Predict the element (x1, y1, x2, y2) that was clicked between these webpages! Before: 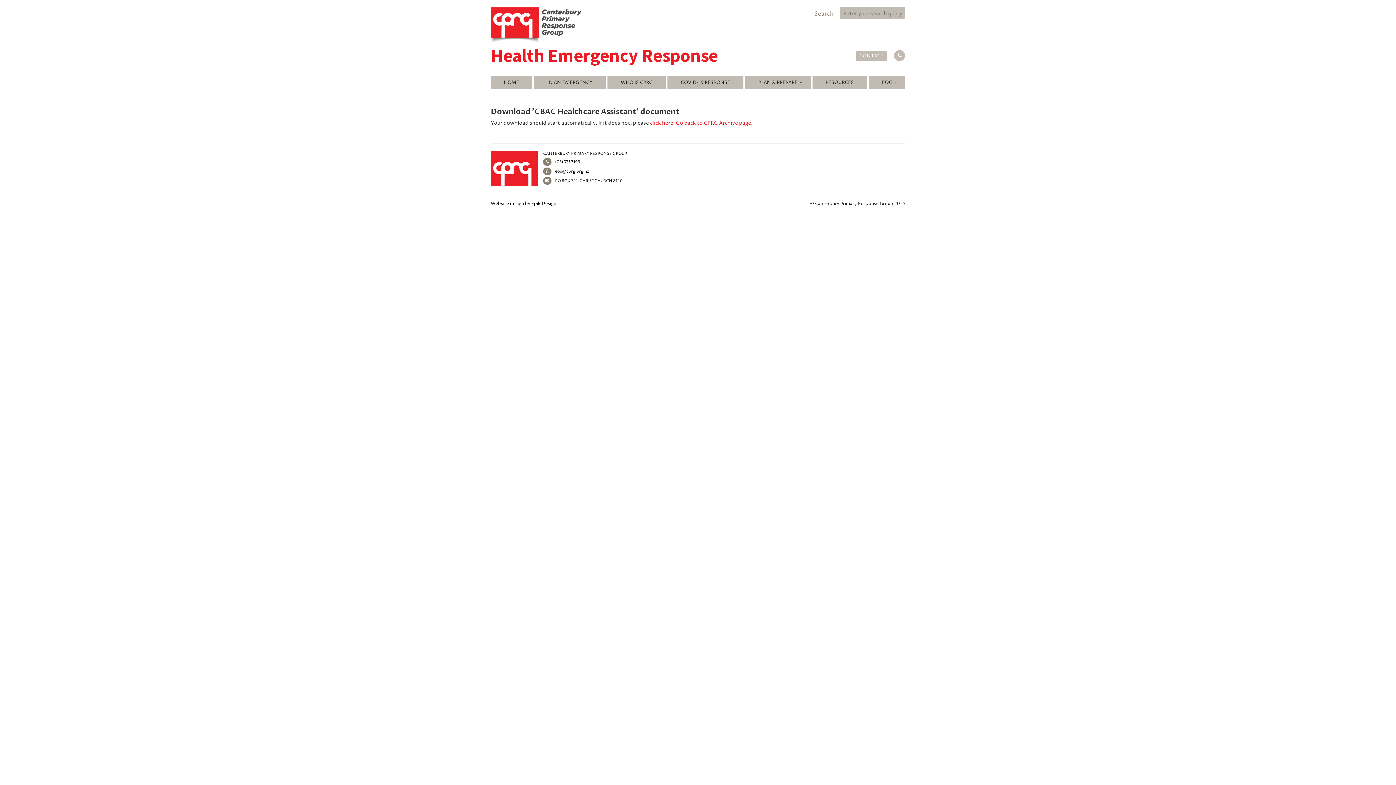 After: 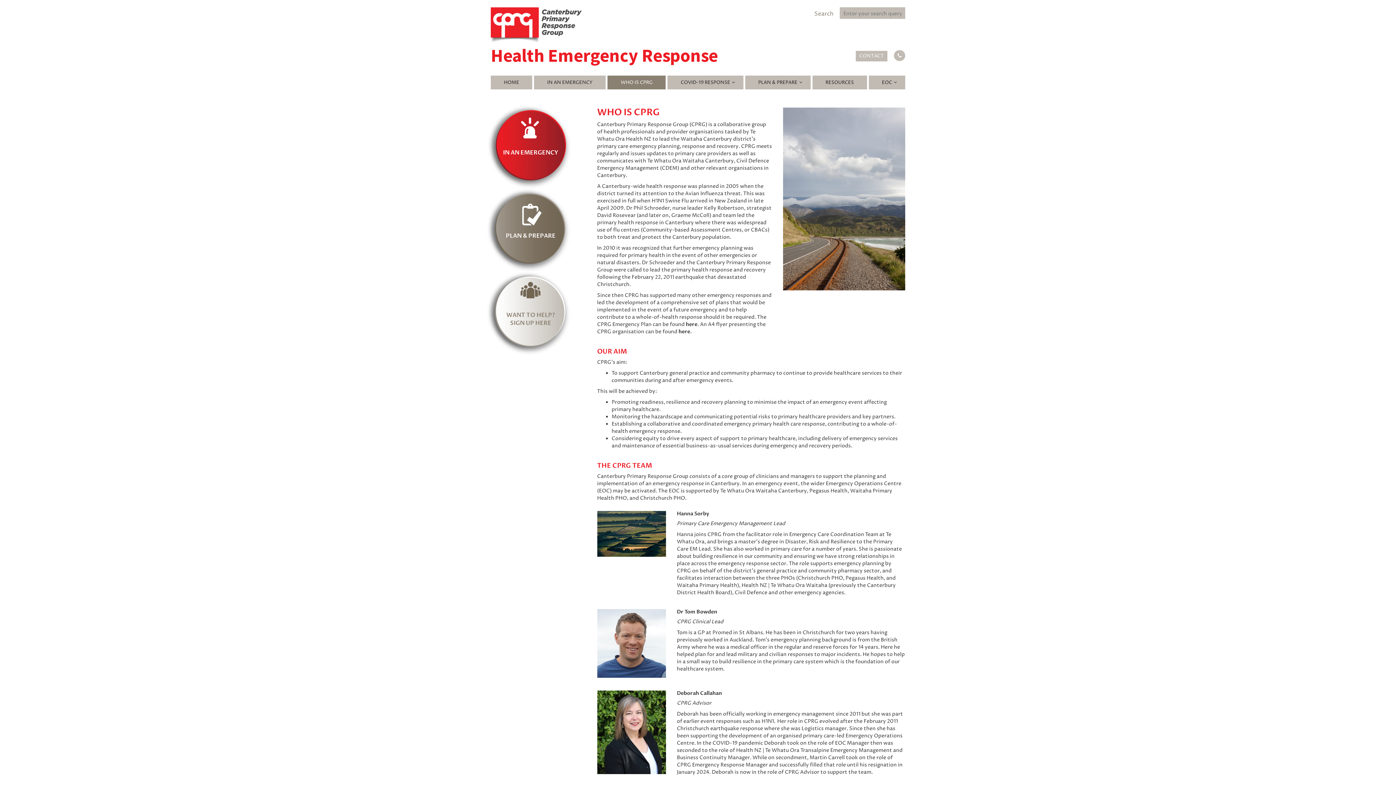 Action: label: WHO IS CPRG bbox: (607, 75, 665, 89)